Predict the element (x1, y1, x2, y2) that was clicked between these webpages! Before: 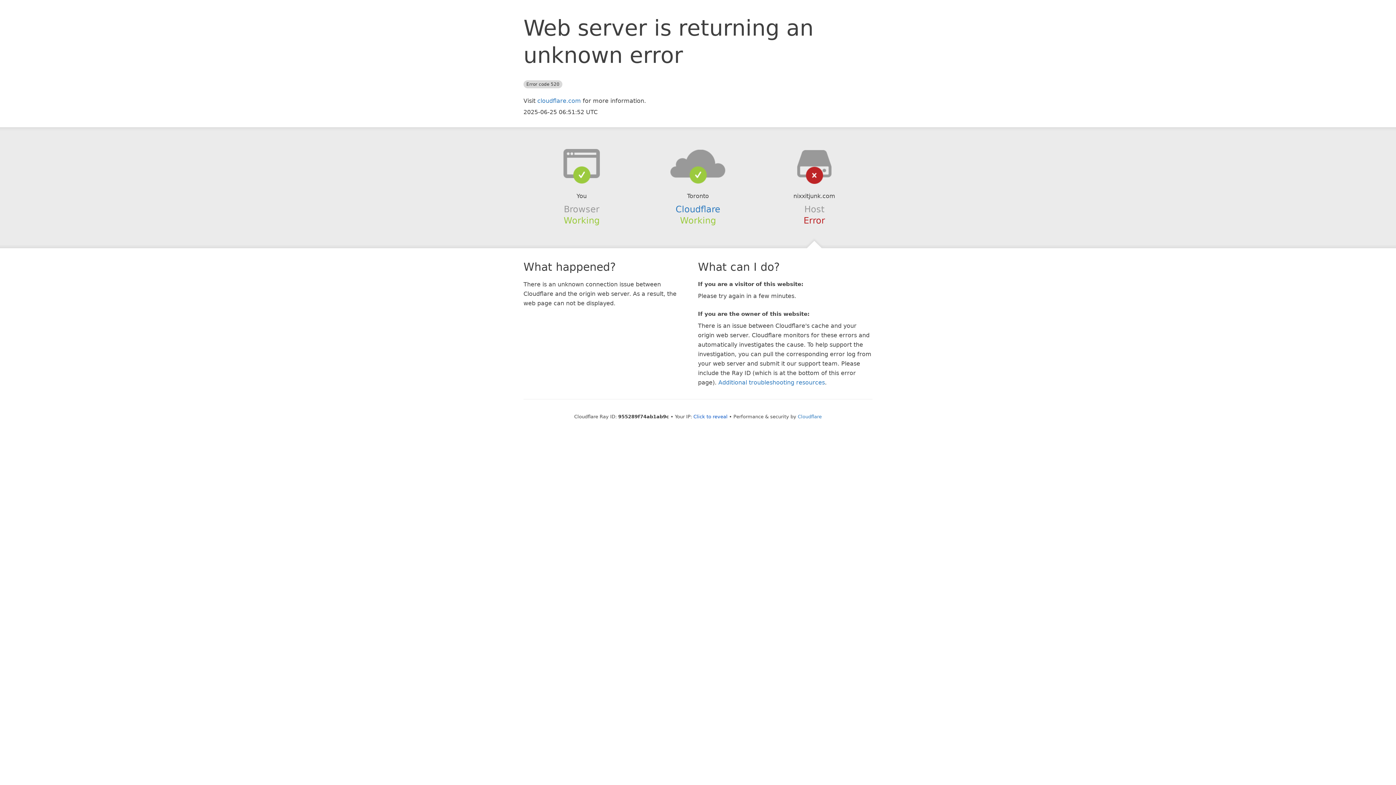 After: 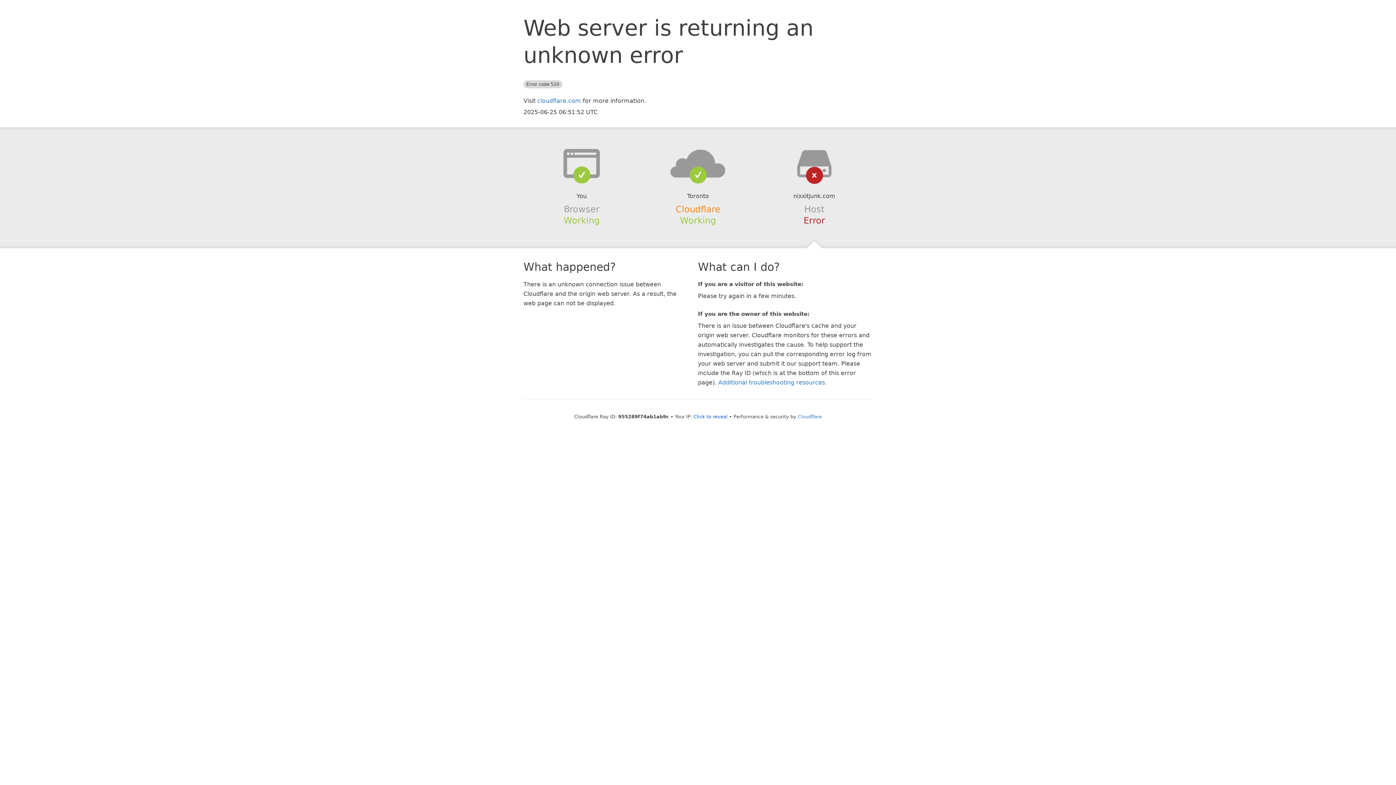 Action: bbox: (675, 204, 720, 214) label: Cloudflare